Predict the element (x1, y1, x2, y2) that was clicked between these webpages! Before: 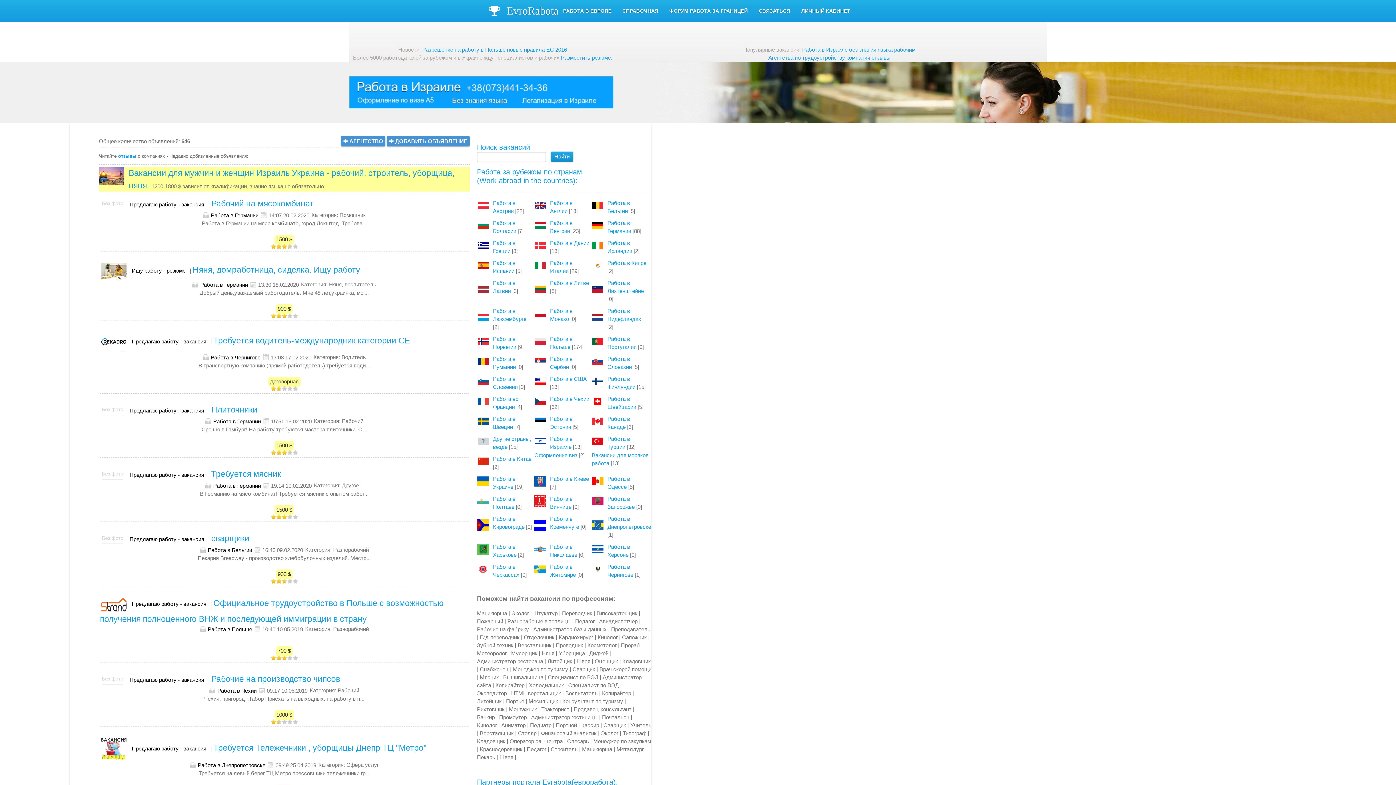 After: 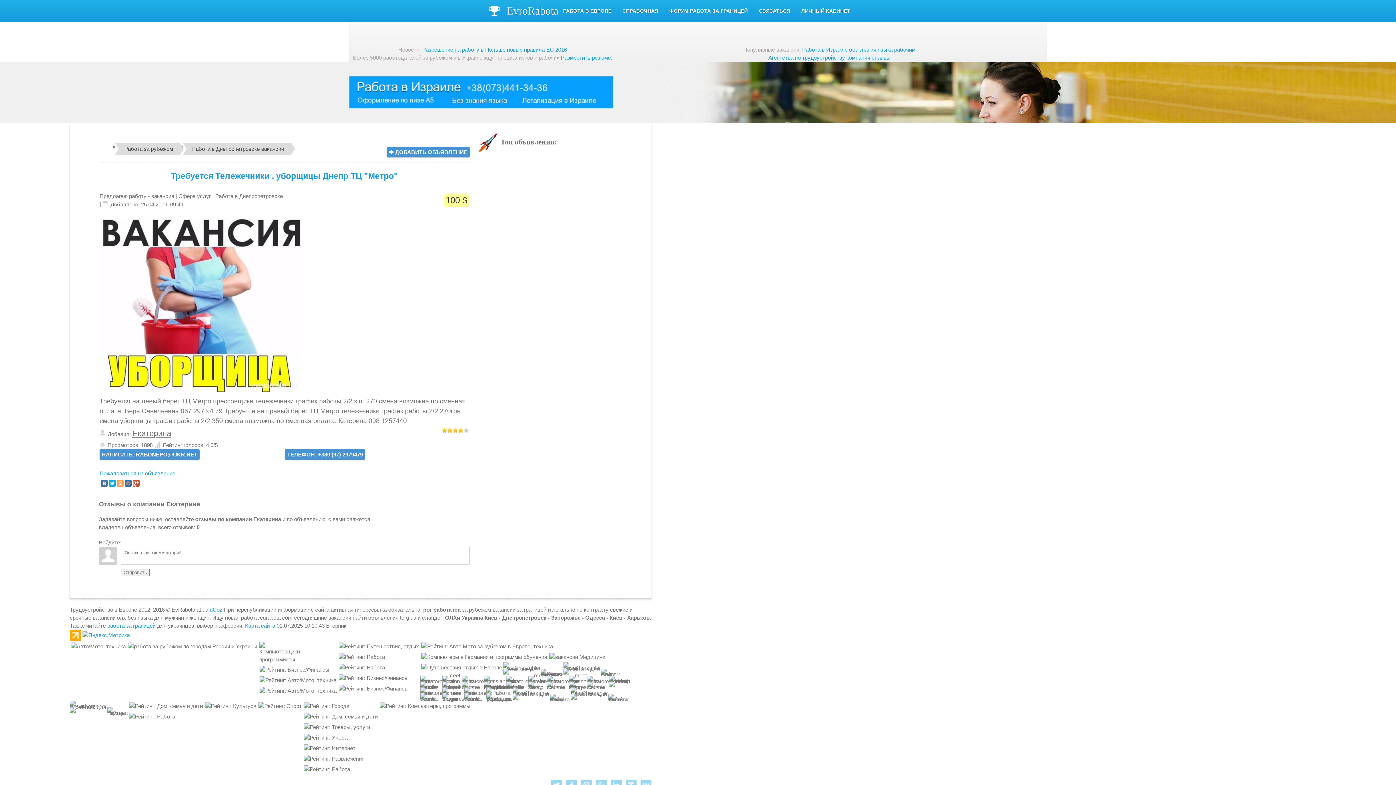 Action: label: Требуется Тележечники , уборщицы Днепр ТЦ "Метро" bbox: (213, 743, 426, 752)